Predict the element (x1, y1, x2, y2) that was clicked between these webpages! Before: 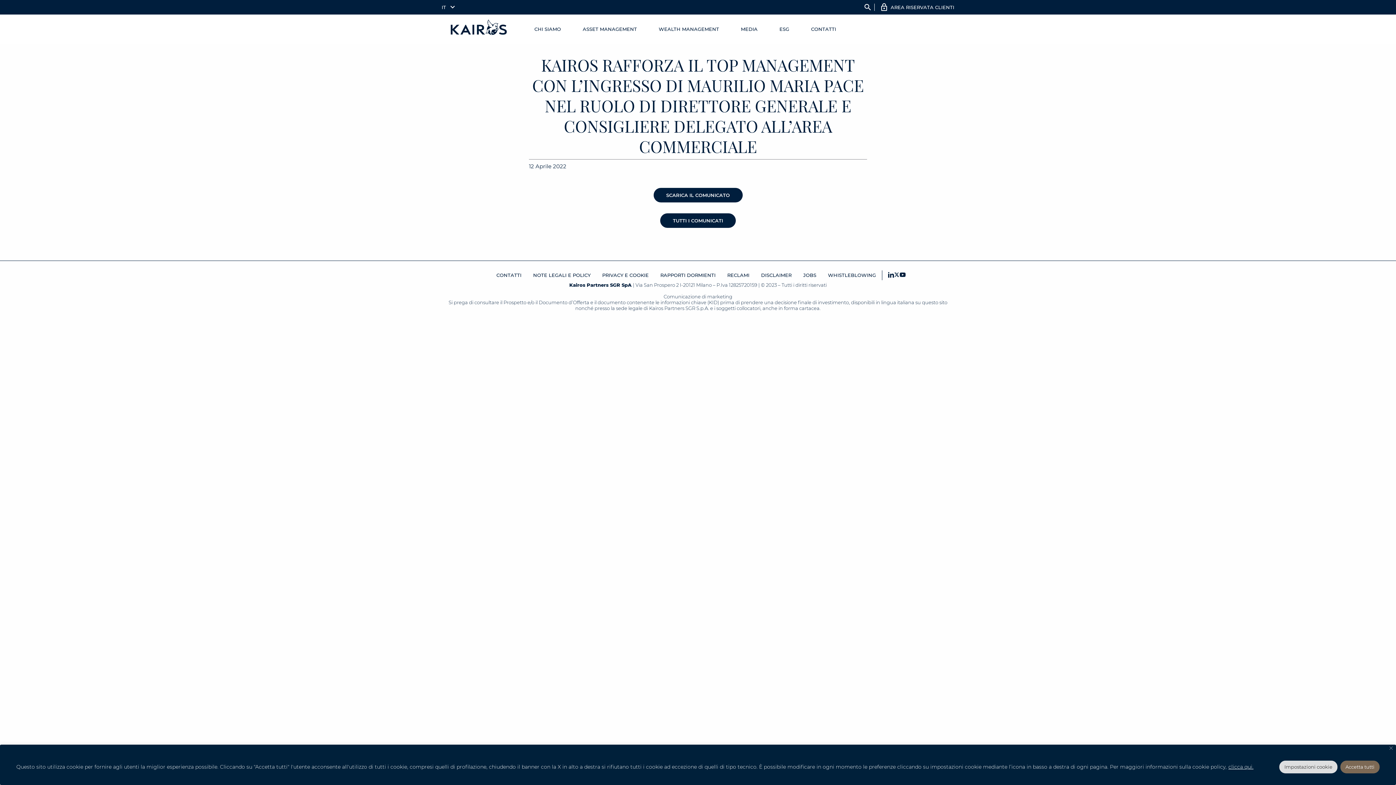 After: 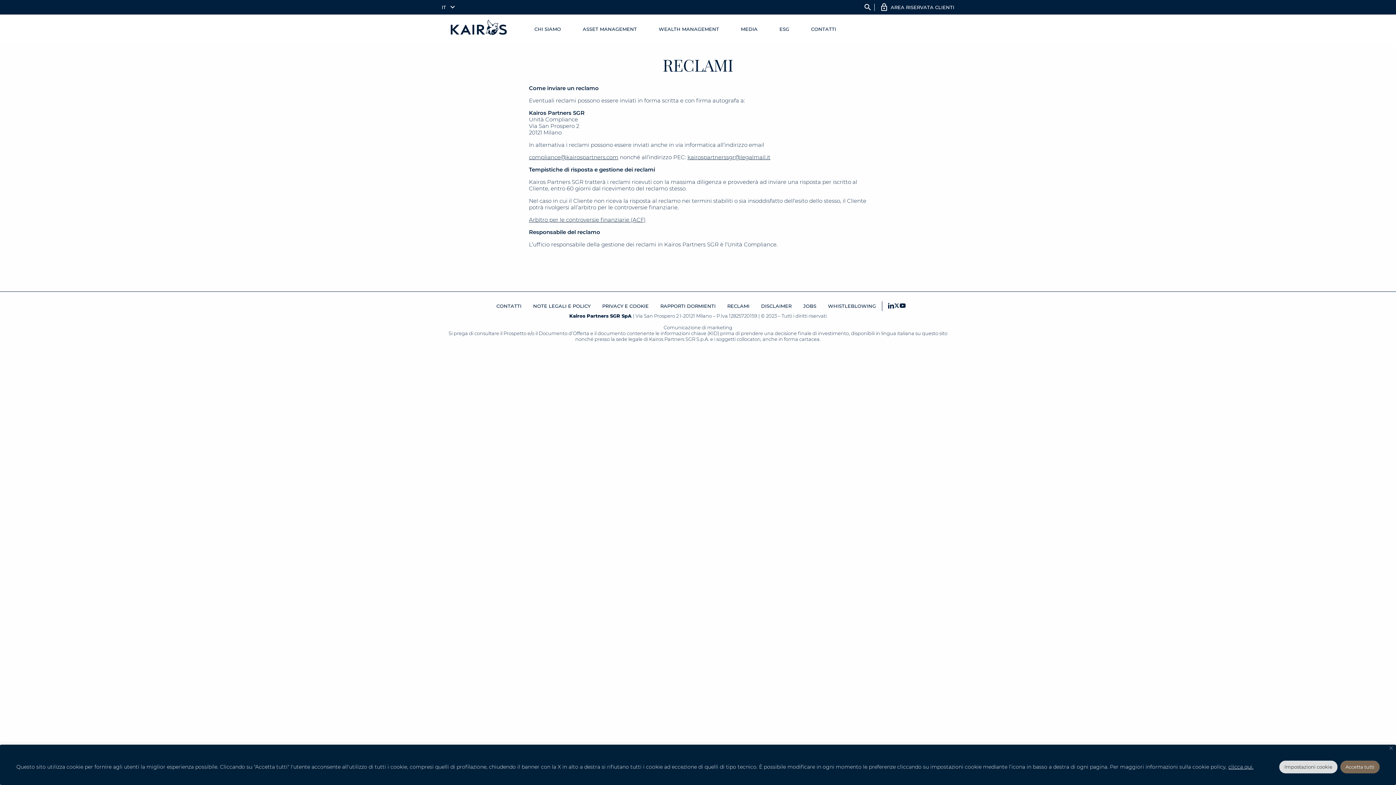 Action: bbox: (721, 268, 755, 282) label: RECLAMI